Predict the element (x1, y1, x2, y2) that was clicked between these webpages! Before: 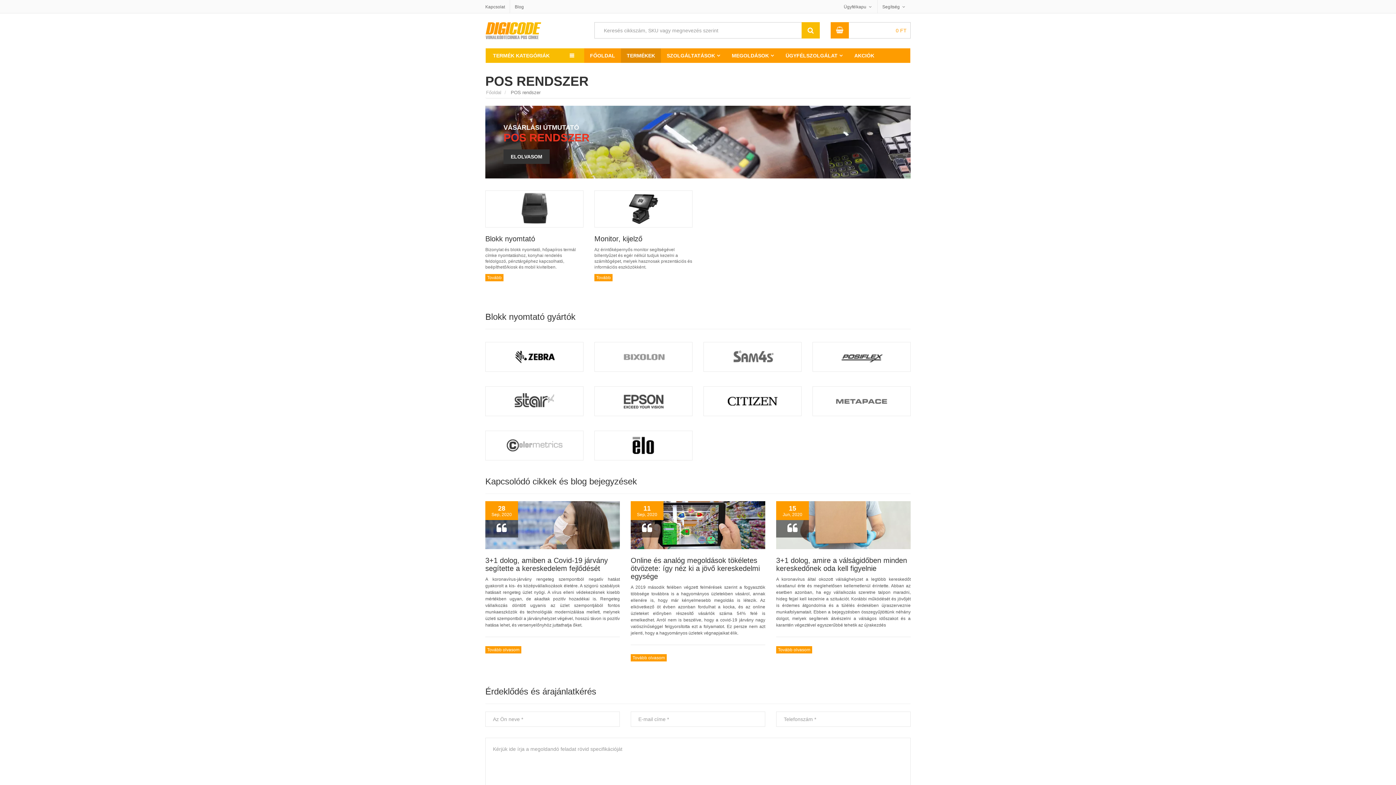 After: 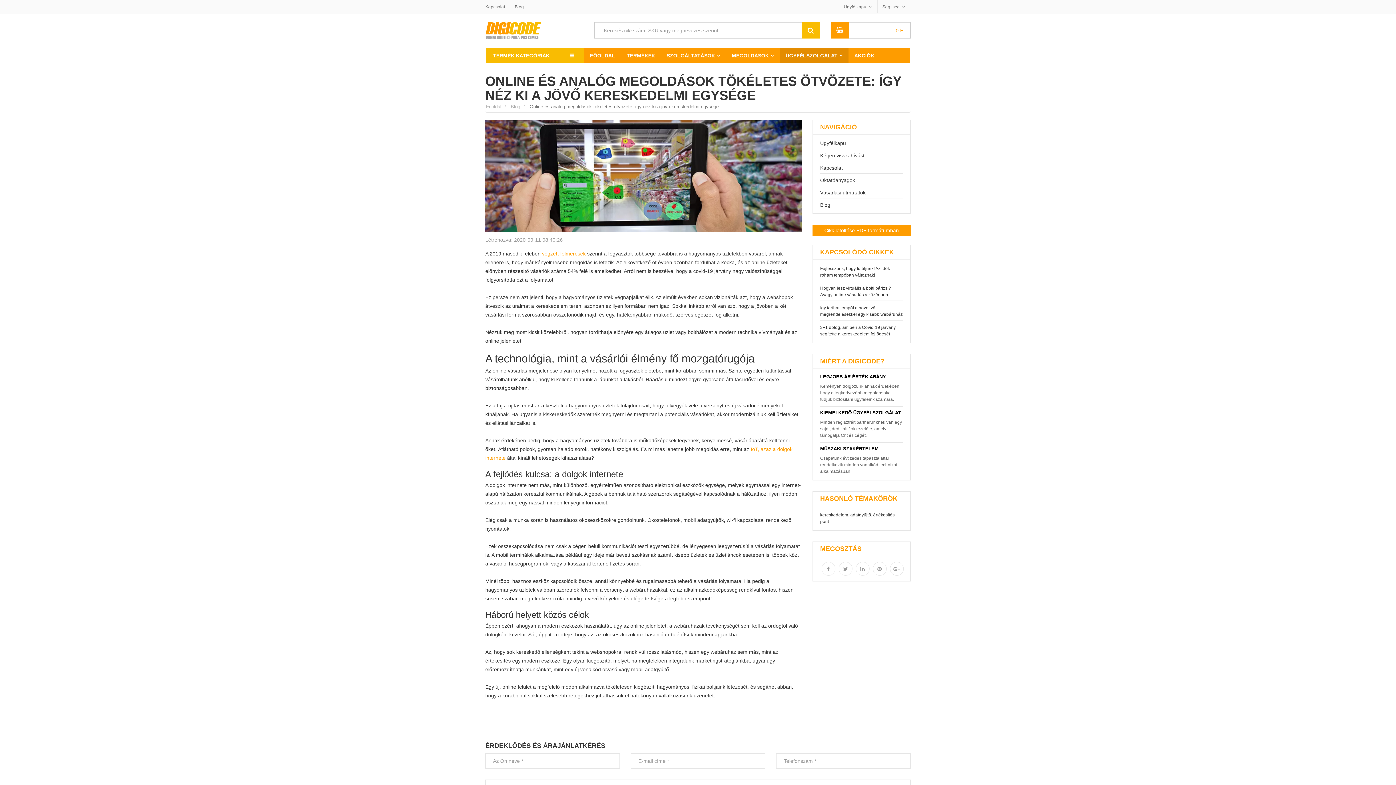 Action: bbox: (630, 556, 765, 580) label: Online és analóg megoldások tökéletes ötvözete: így néz ki a jövő kereskedelmi egysége